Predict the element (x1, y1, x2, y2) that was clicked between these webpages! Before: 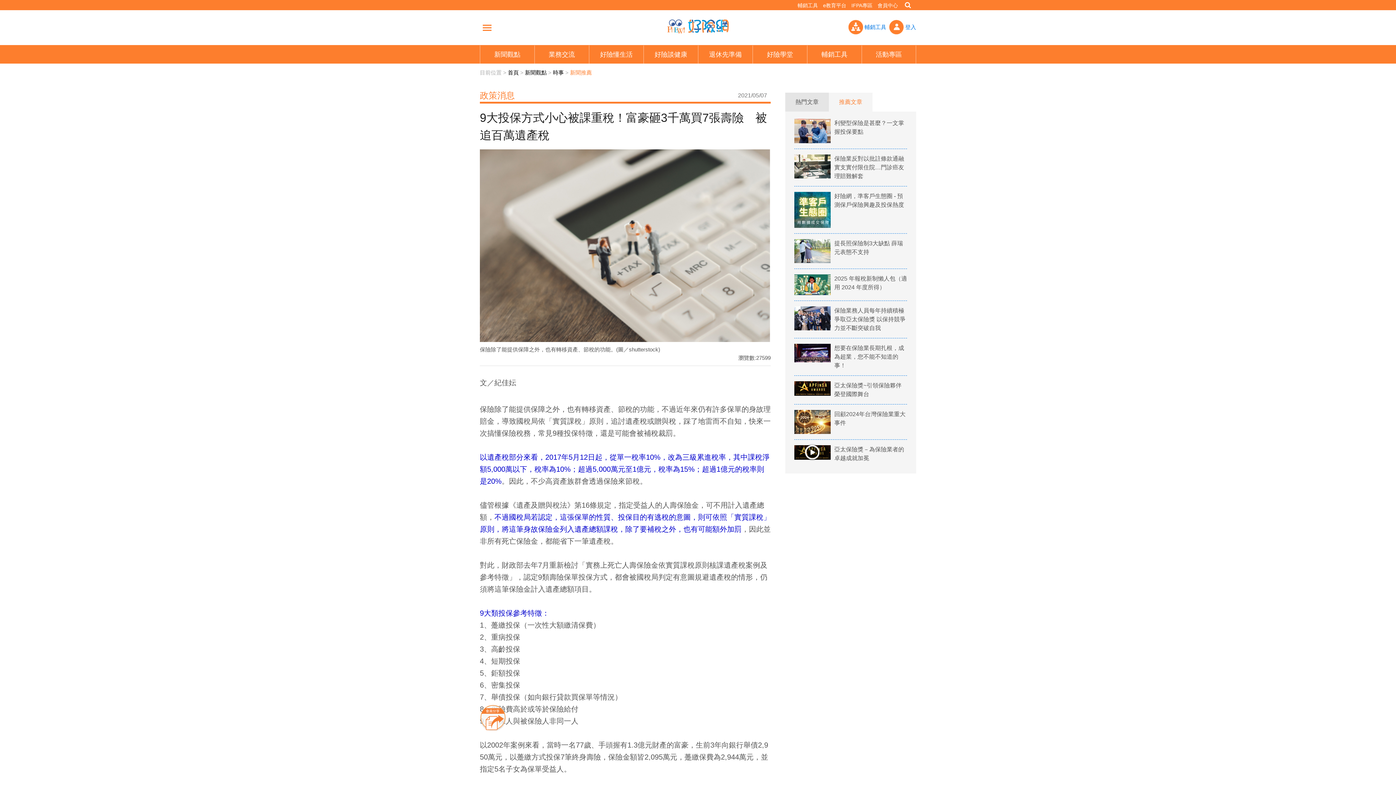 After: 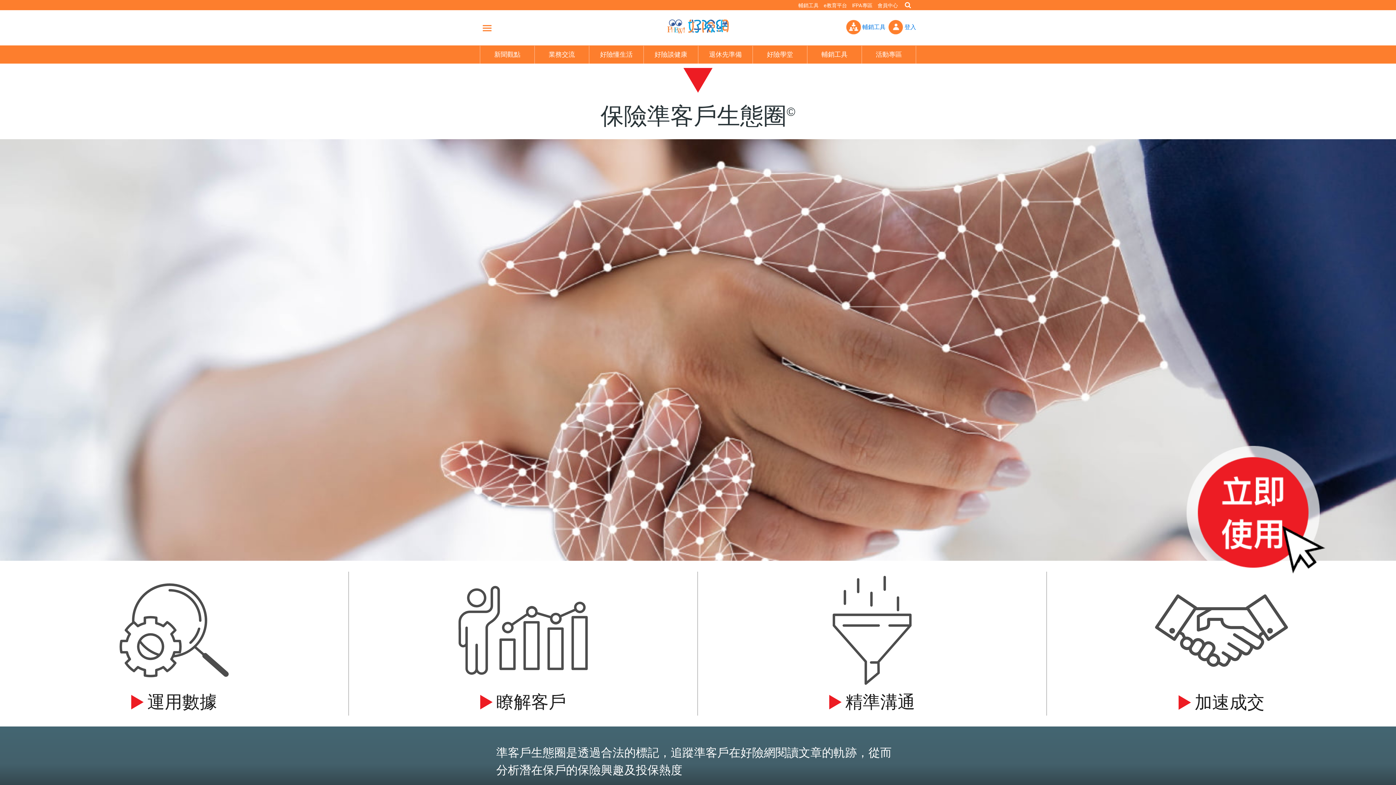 Action: bbox: (781, 20, 886, 34) label:  輔銷工具